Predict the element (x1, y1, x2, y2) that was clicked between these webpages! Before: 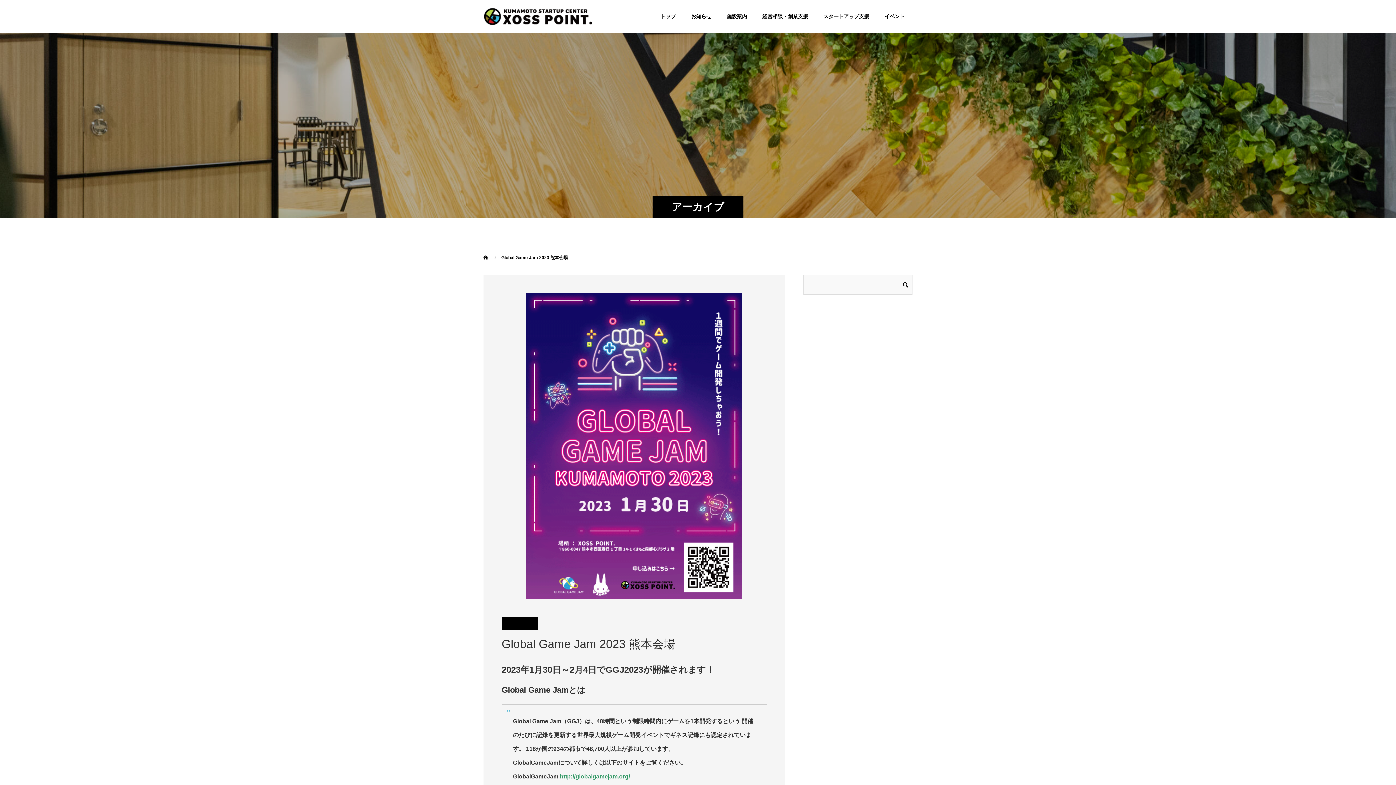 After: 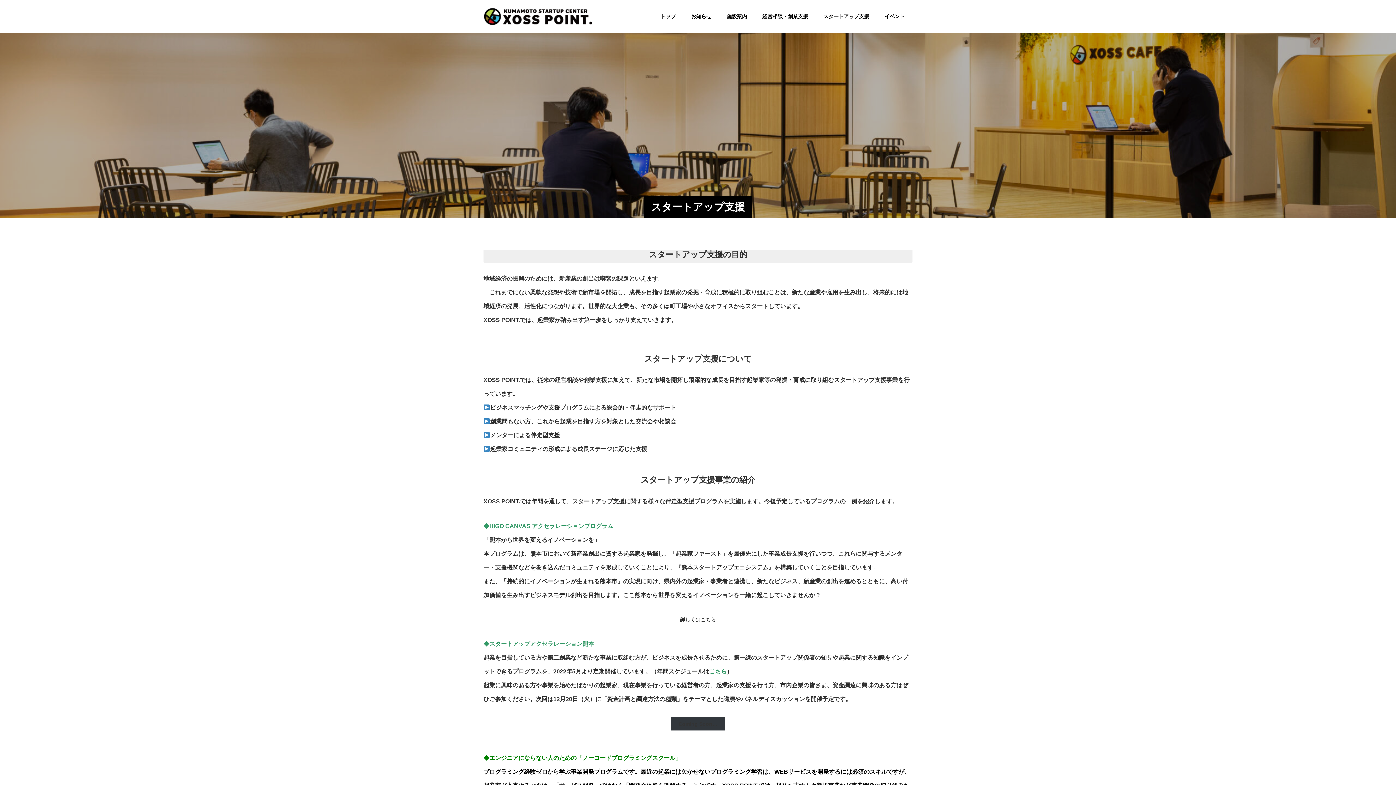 Action: bbox: (816, 0, 877, 32) label: スタートアップ支援